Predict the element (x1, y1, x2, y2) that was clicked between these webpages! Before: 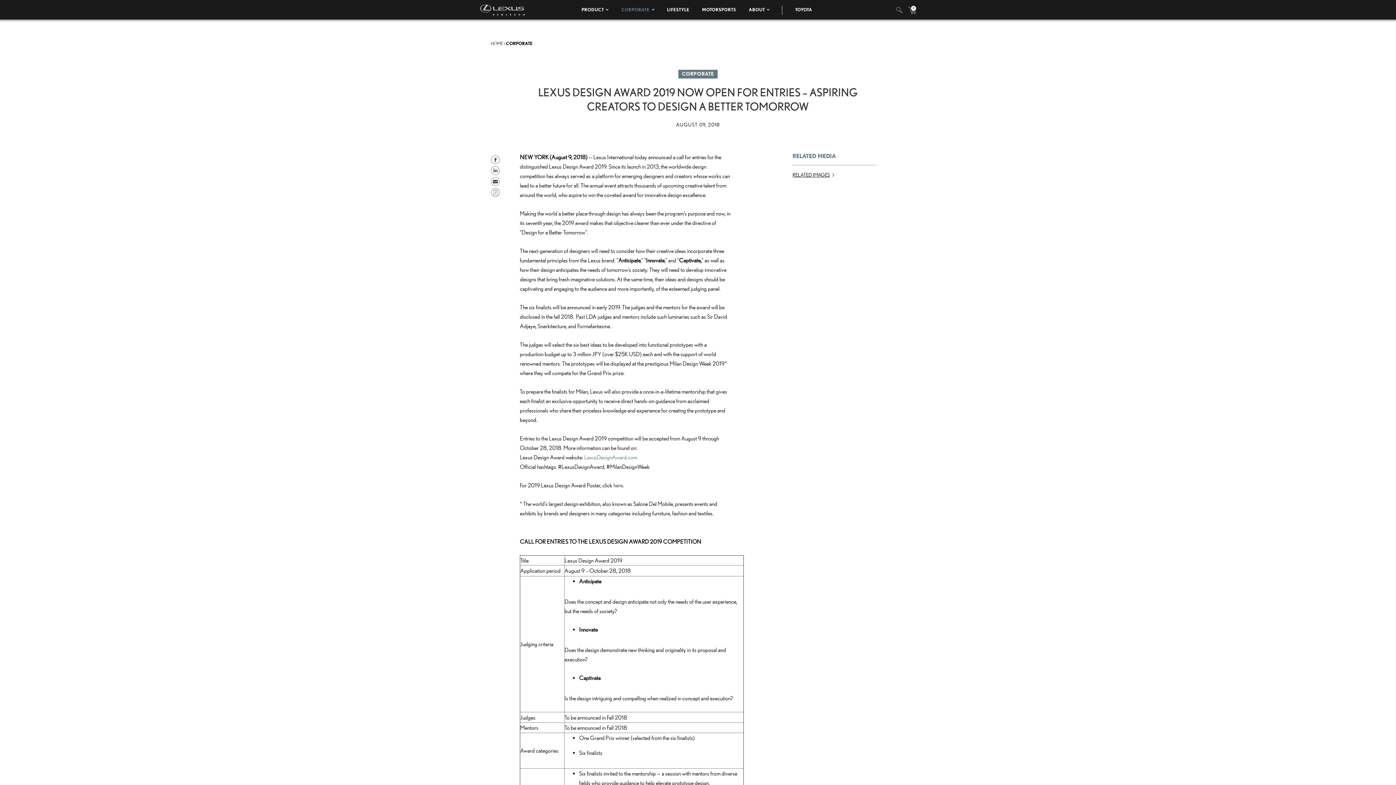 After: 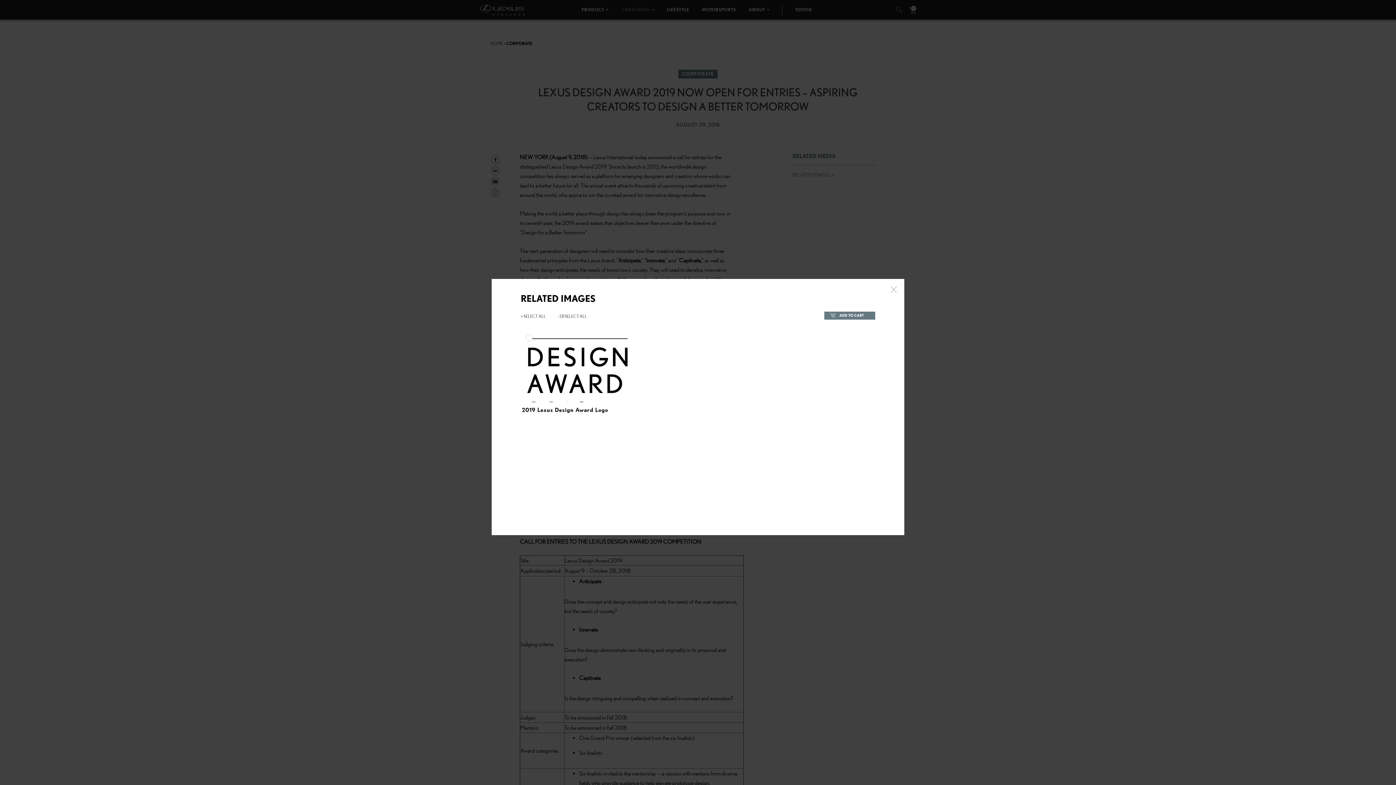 Action: label: RELATED IMAGES bbox: (792, 172, 830, 177)